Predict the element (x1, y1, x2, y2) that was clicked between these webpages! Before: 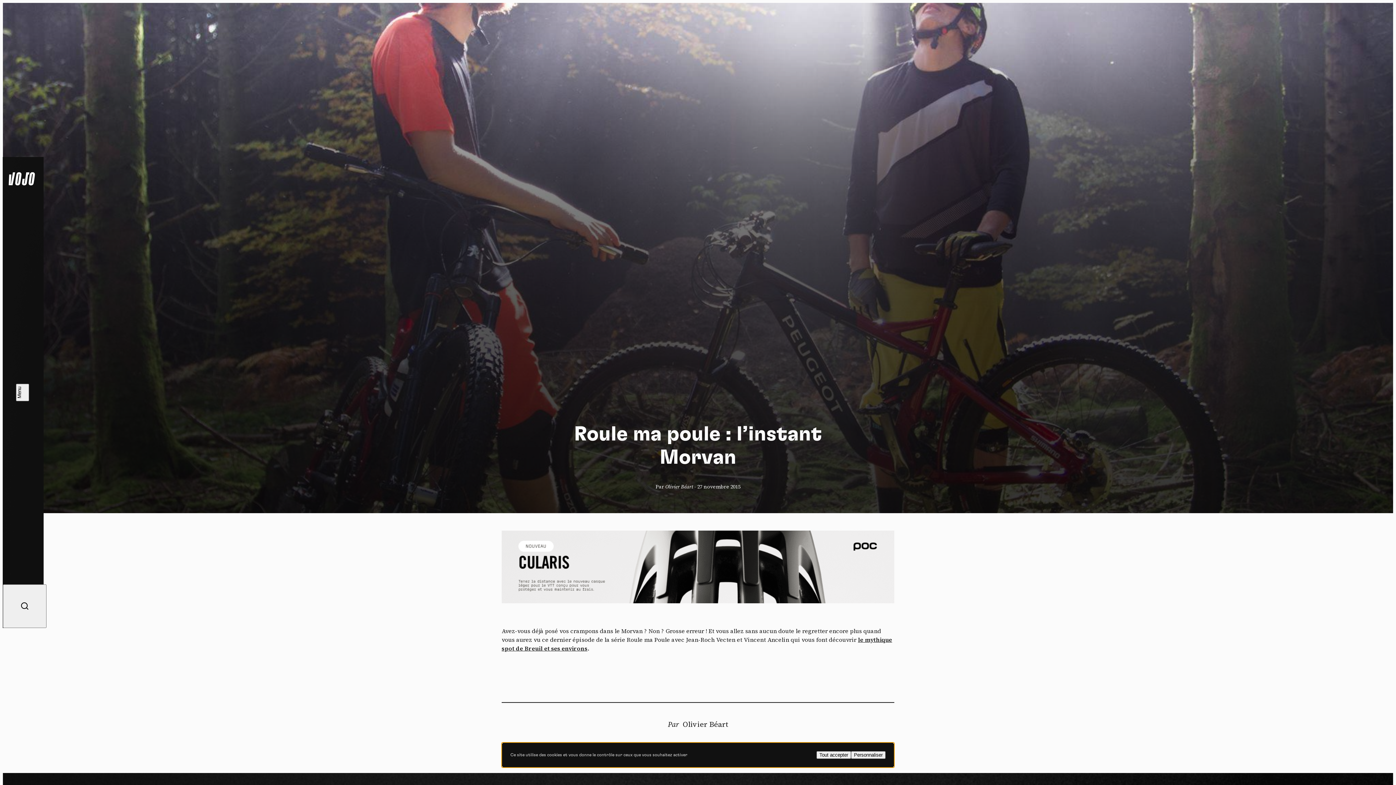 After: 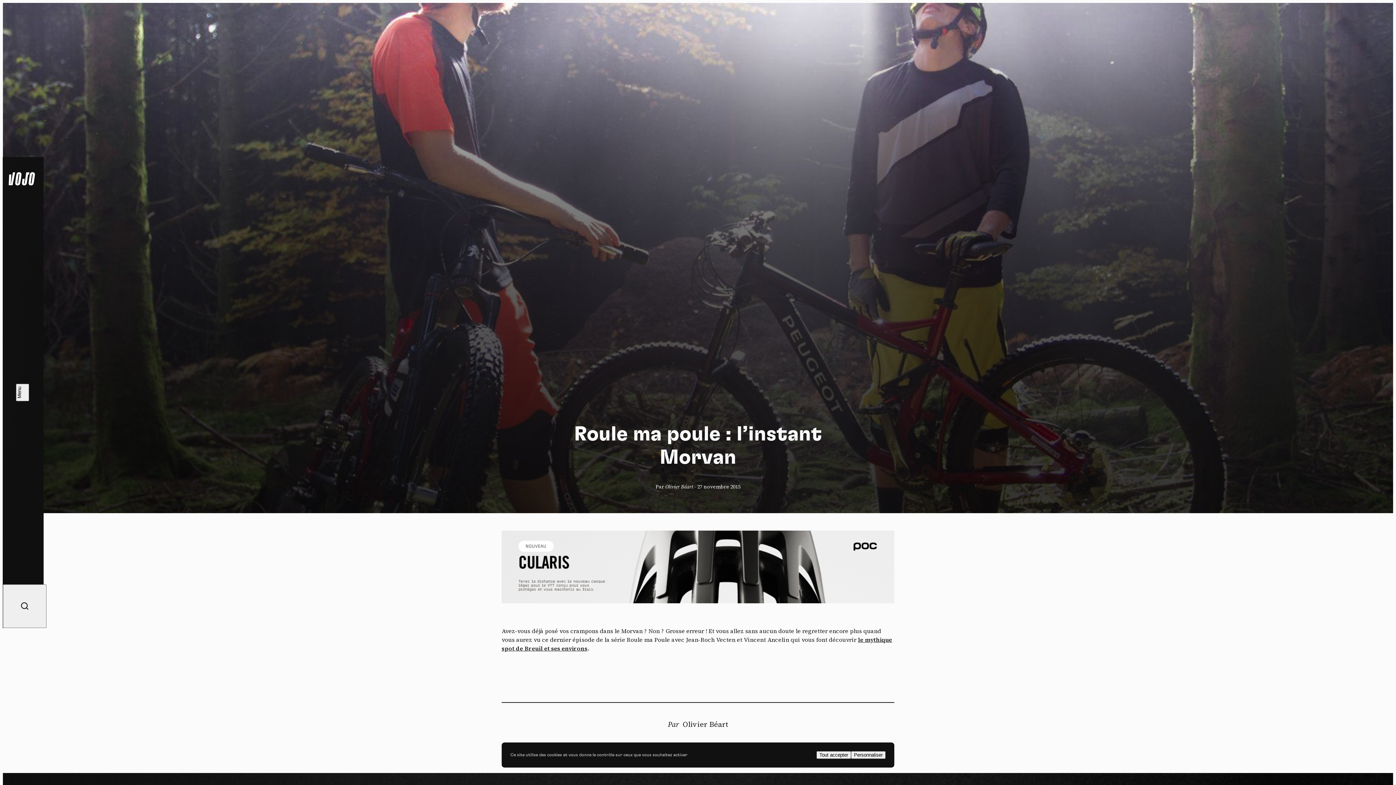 Action: bbox: (501, 530, 894, 603)